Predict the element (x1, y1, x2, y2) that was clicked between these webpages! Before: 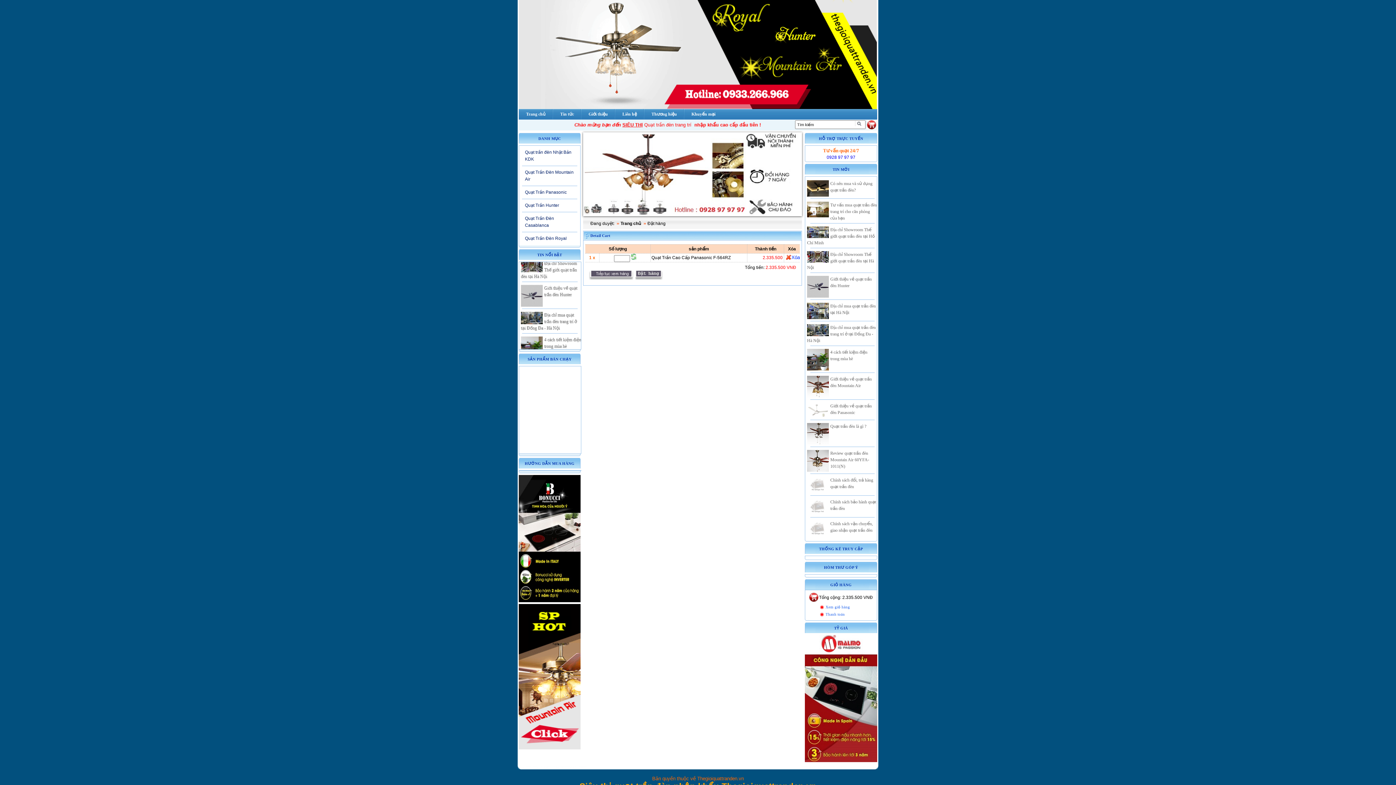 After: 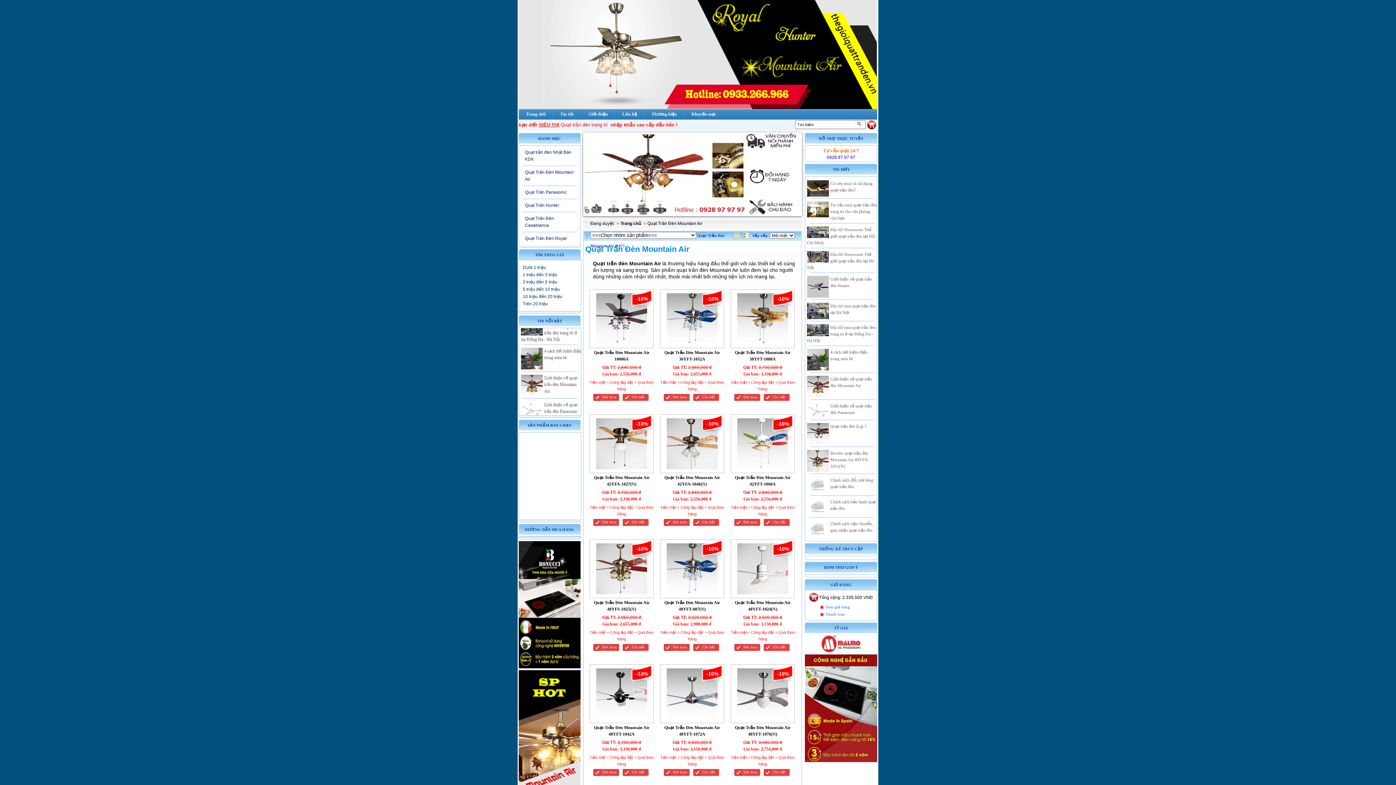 Action: label: Quạt Trần Đèn Mountain Air bbox: (522, 166, 577, 186)